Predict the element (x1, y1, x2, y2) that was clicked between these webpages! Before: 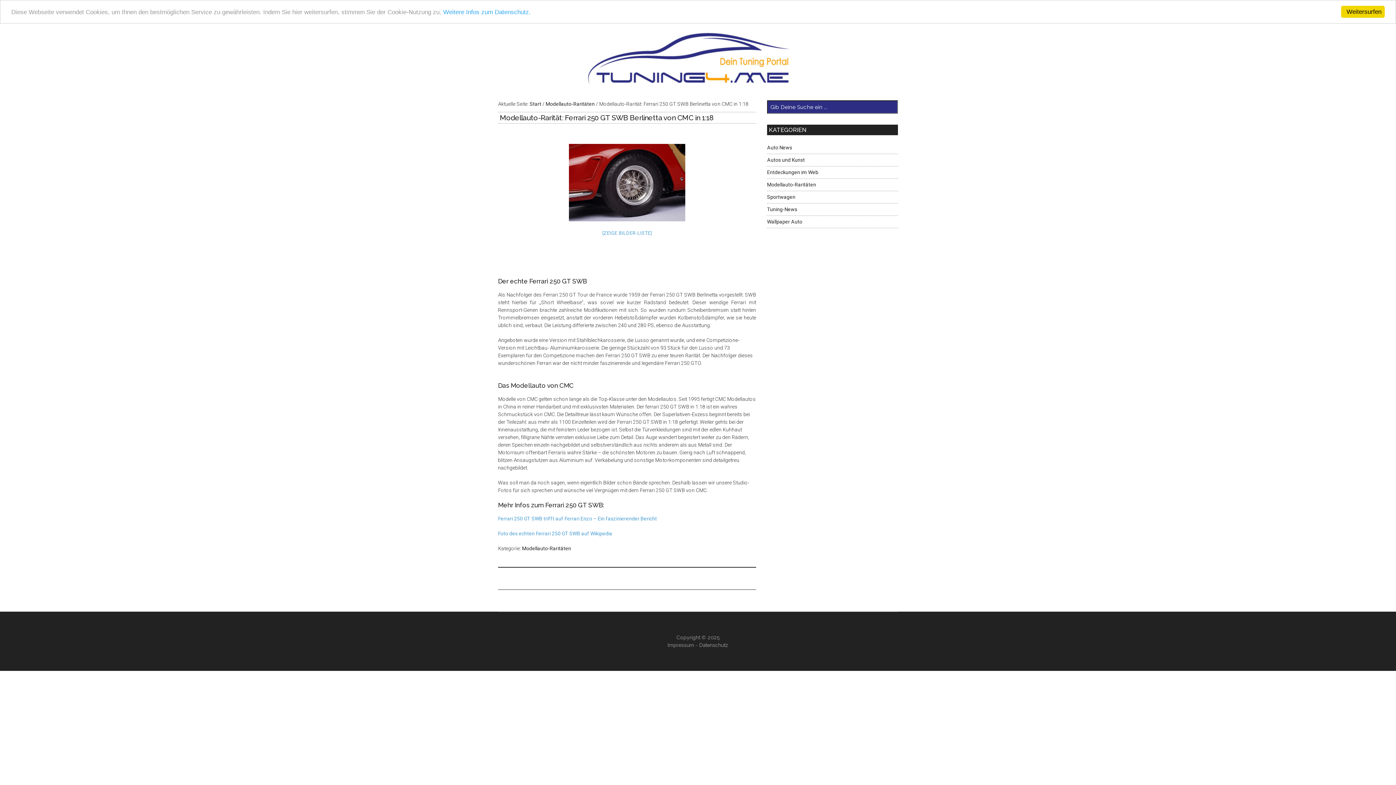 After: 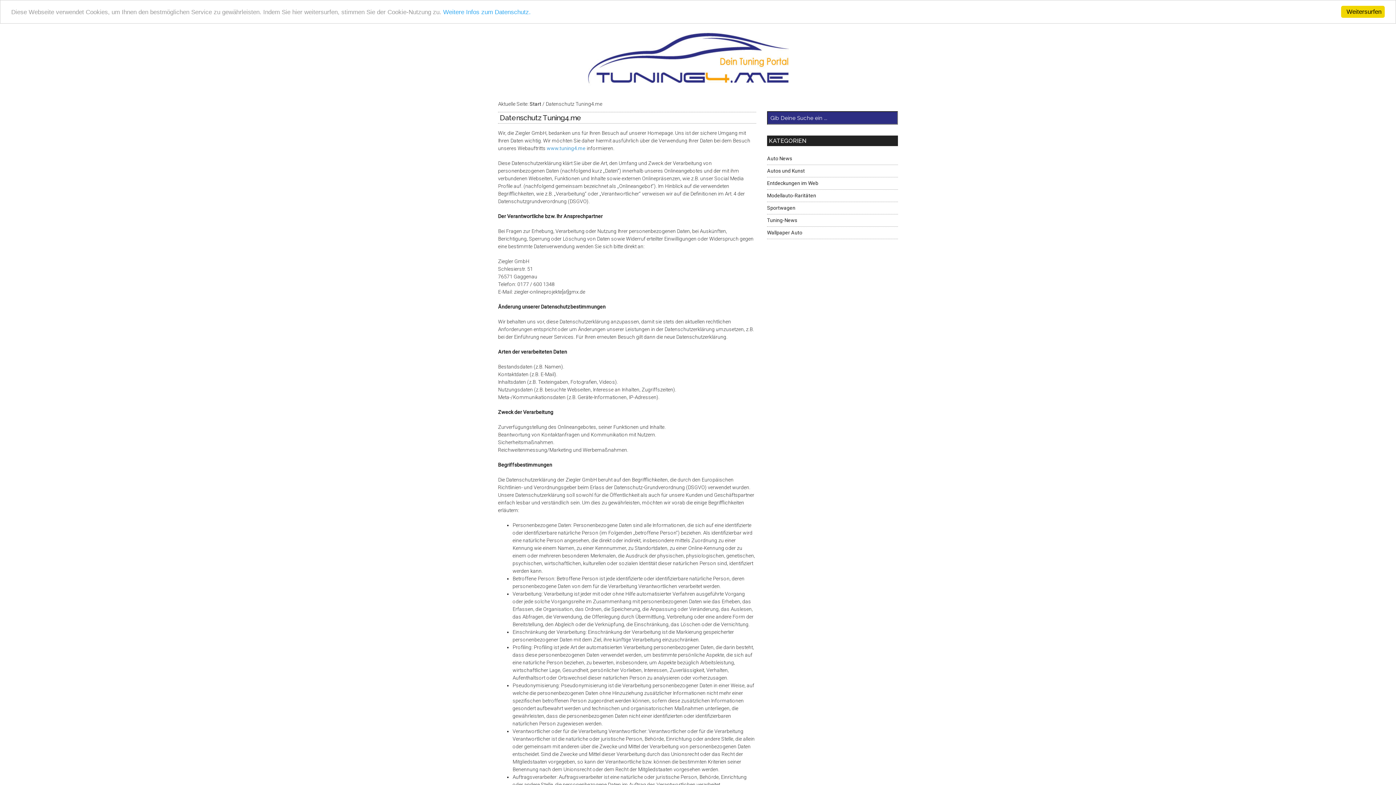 Action: label: Datenschutz bbox: (699, 642, 728, 648)